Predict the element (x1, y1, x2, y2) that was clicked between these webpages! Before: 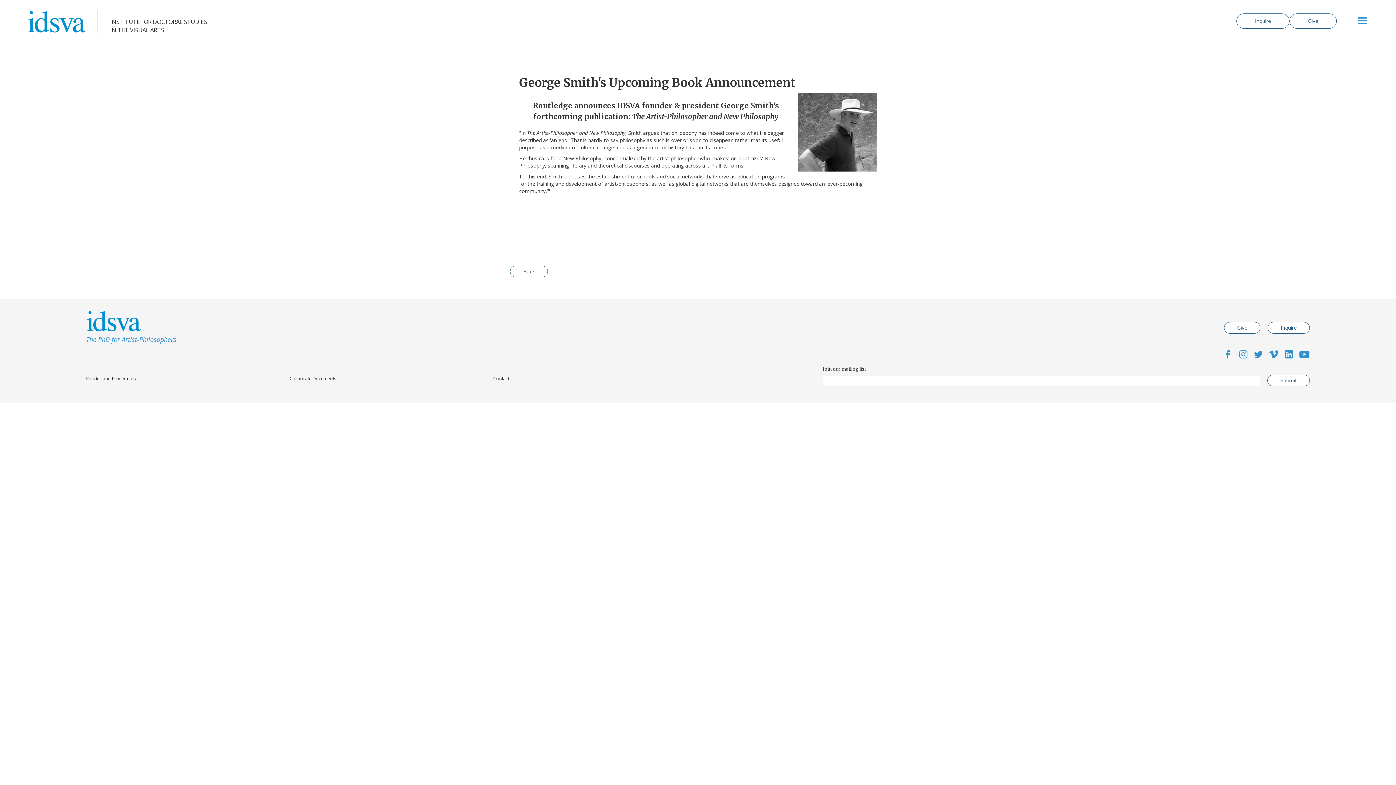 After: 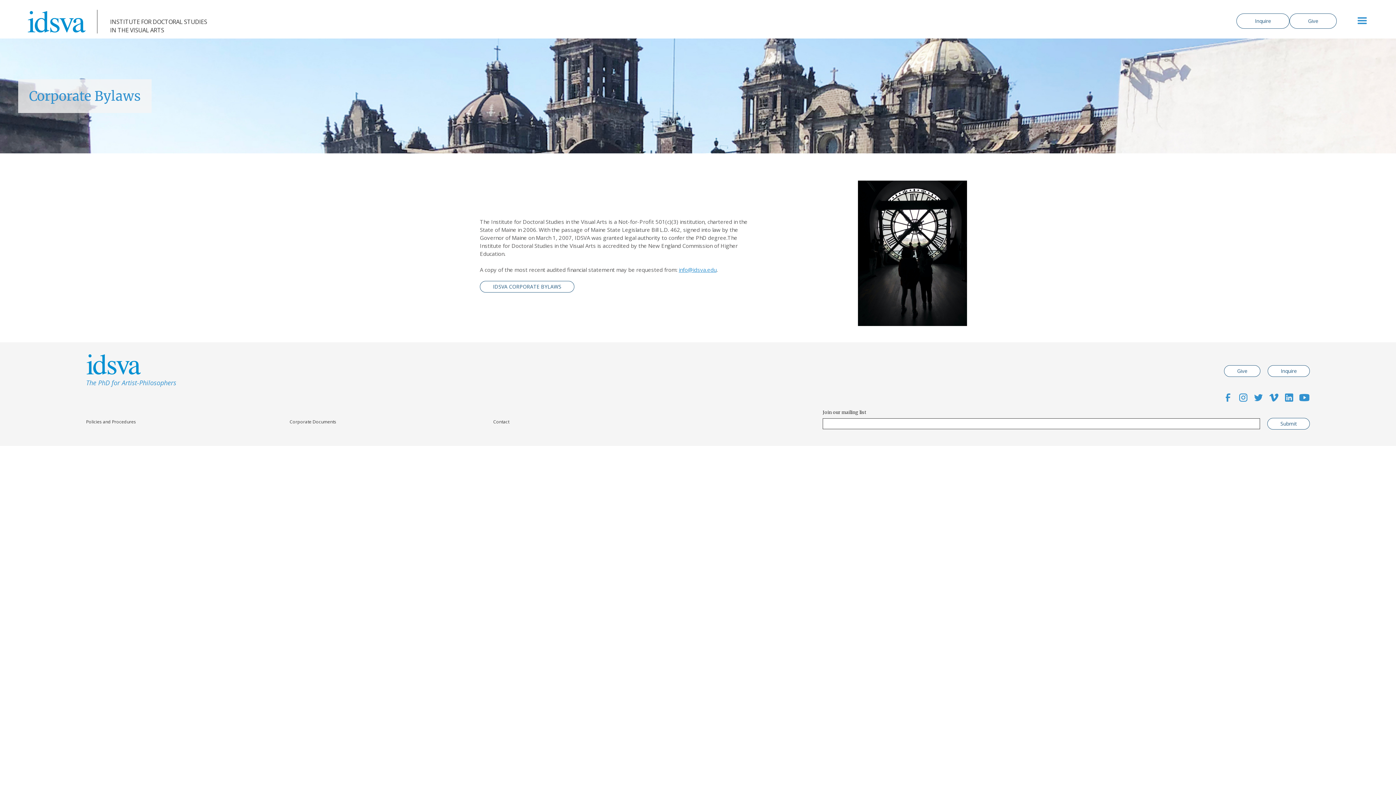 Action: label: Corporate Documents bbox: (289, 375, 491, 382)